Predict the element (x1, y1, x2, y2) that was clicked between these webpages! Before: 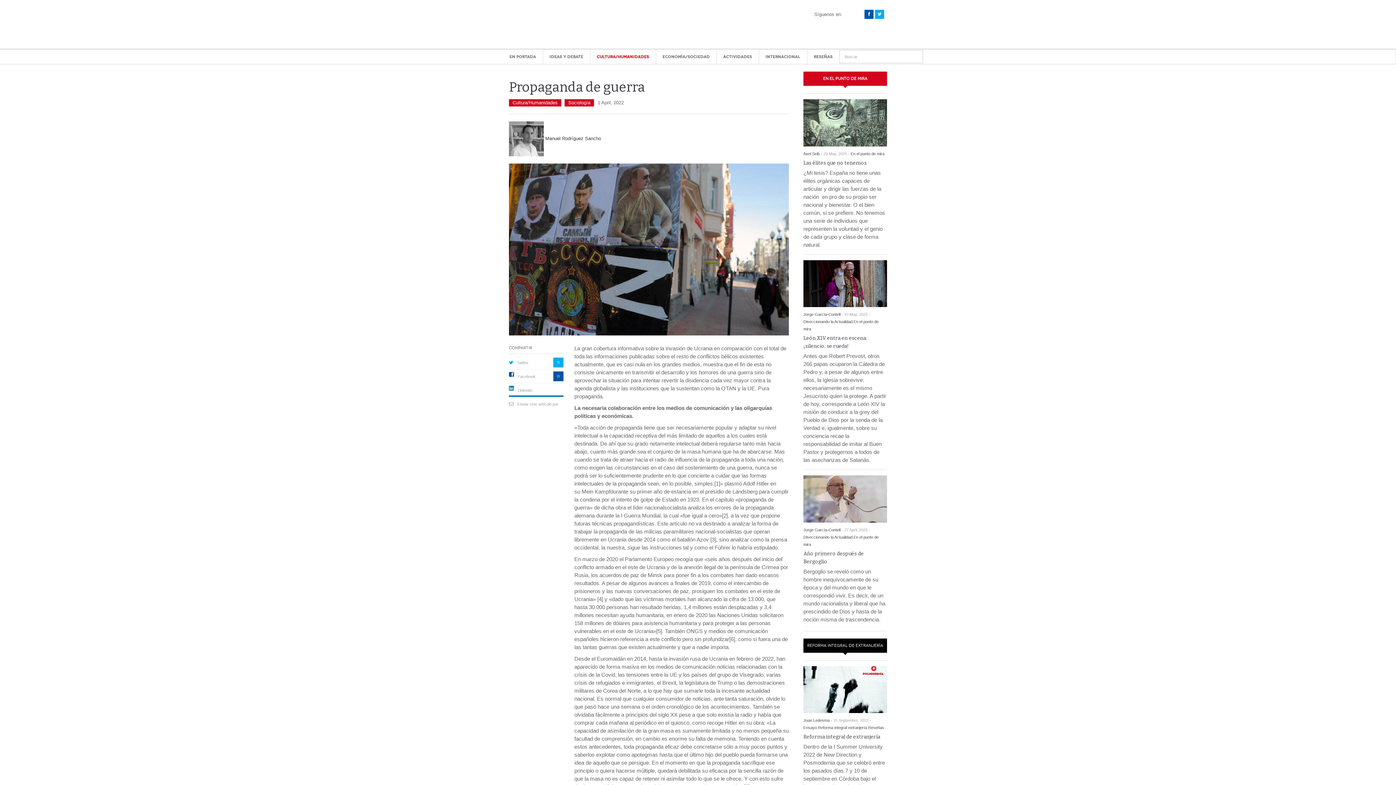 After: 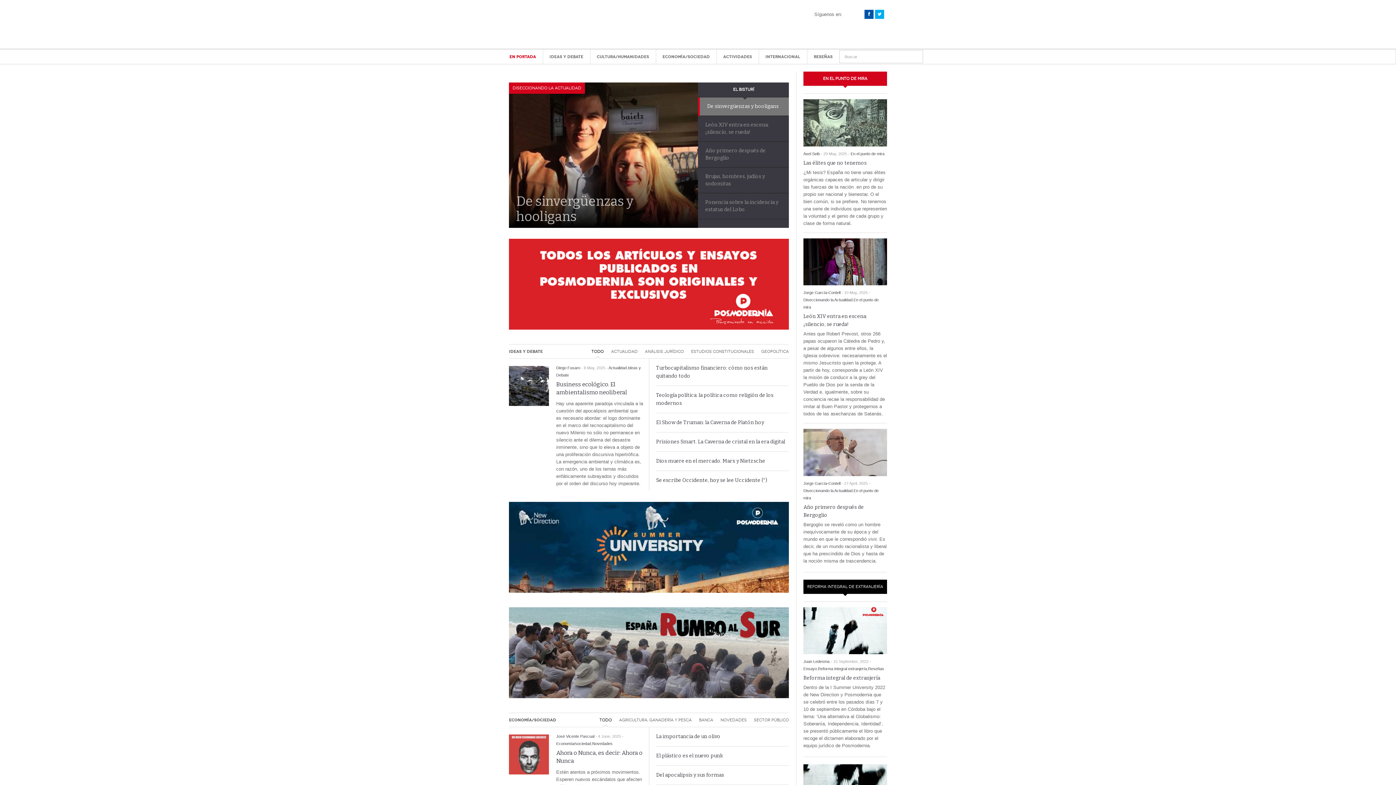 Action: bbox: (503, 49, 542, 64) label: EN PORTADA